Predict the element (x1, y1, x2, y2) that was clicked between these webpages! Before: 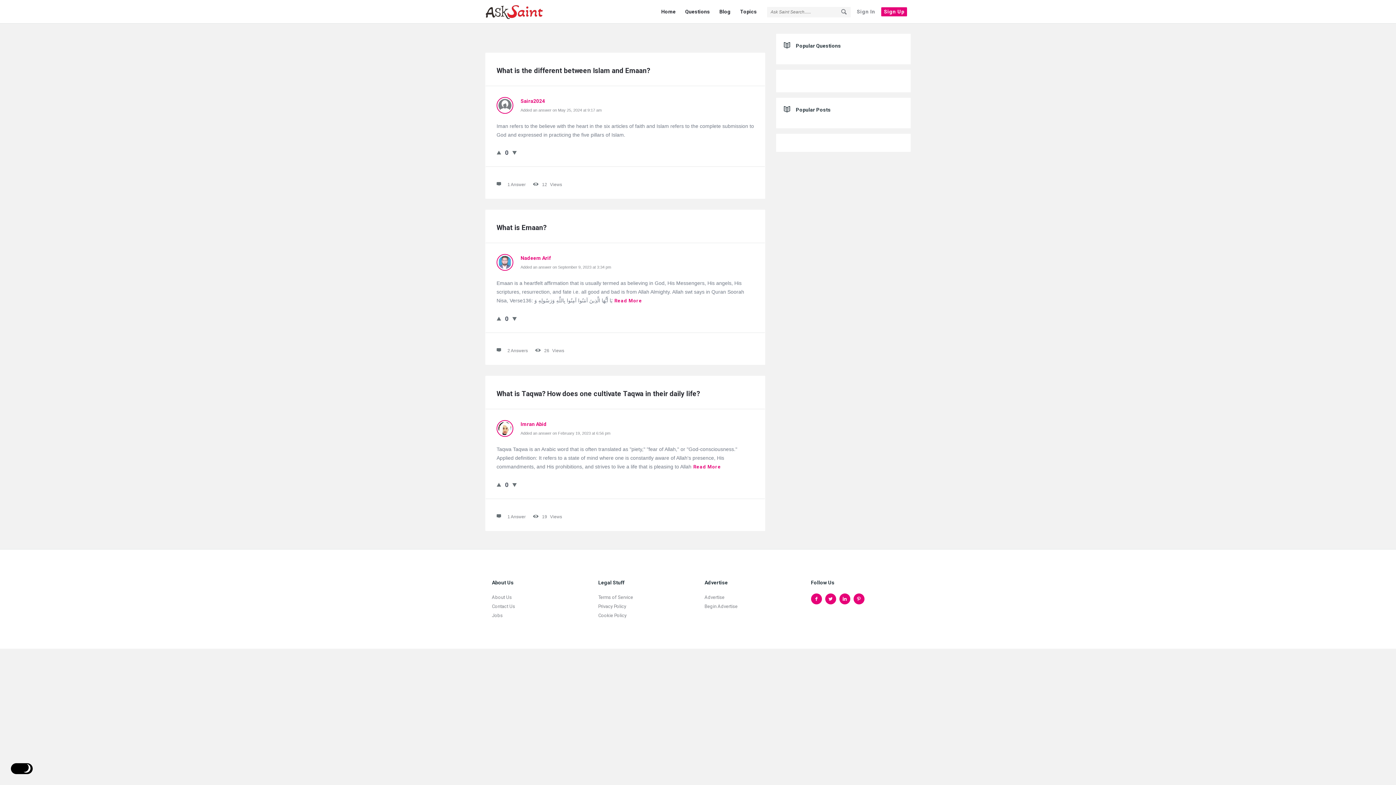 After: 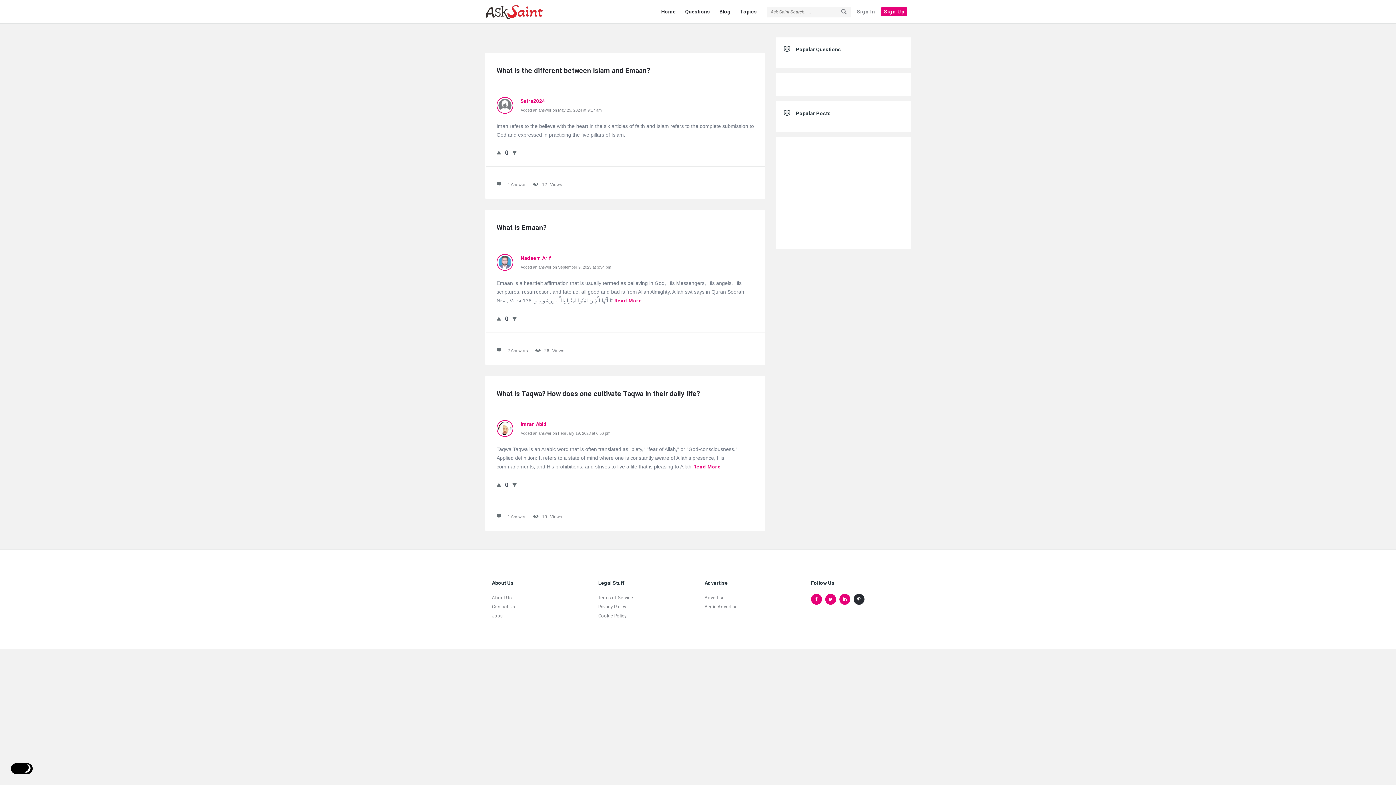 Action: bbox: (853, 593, 864, 604)